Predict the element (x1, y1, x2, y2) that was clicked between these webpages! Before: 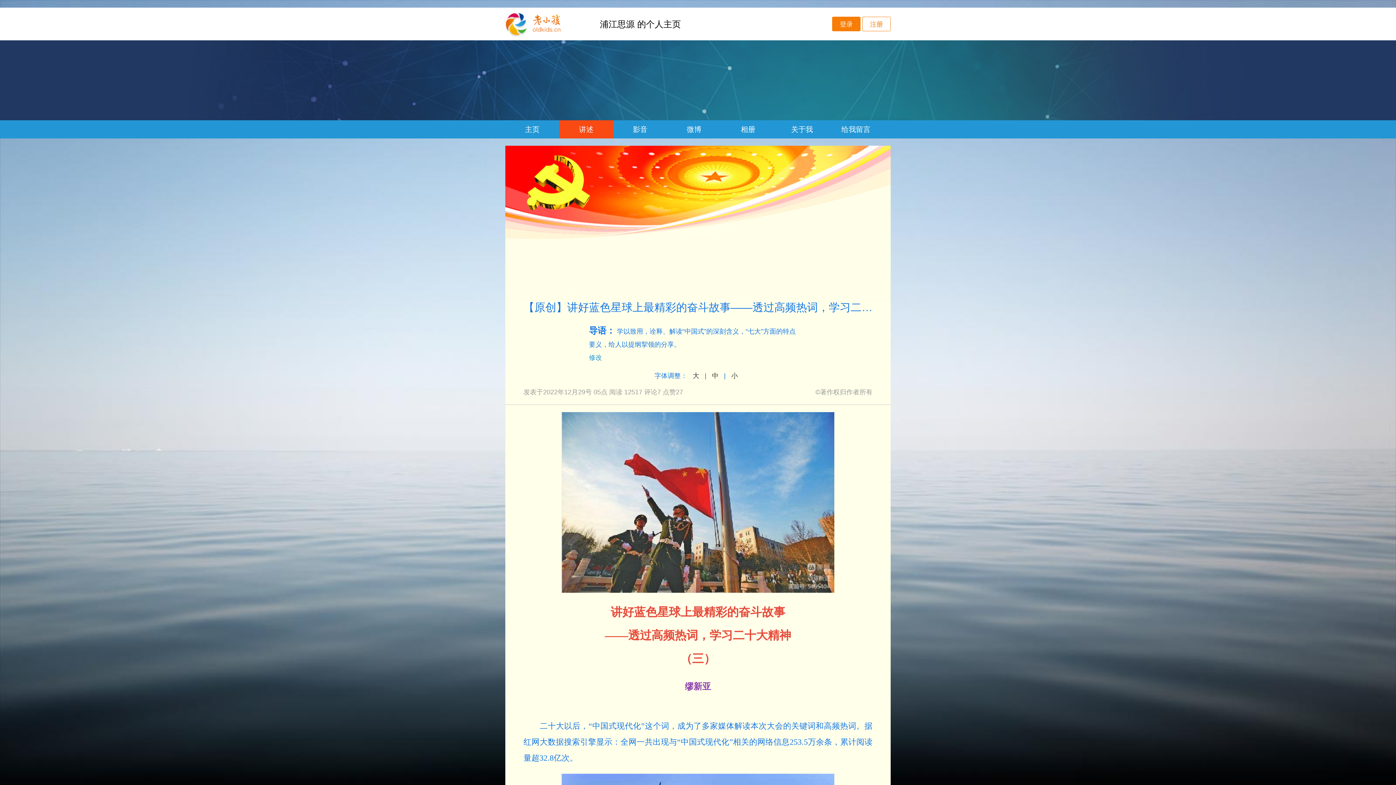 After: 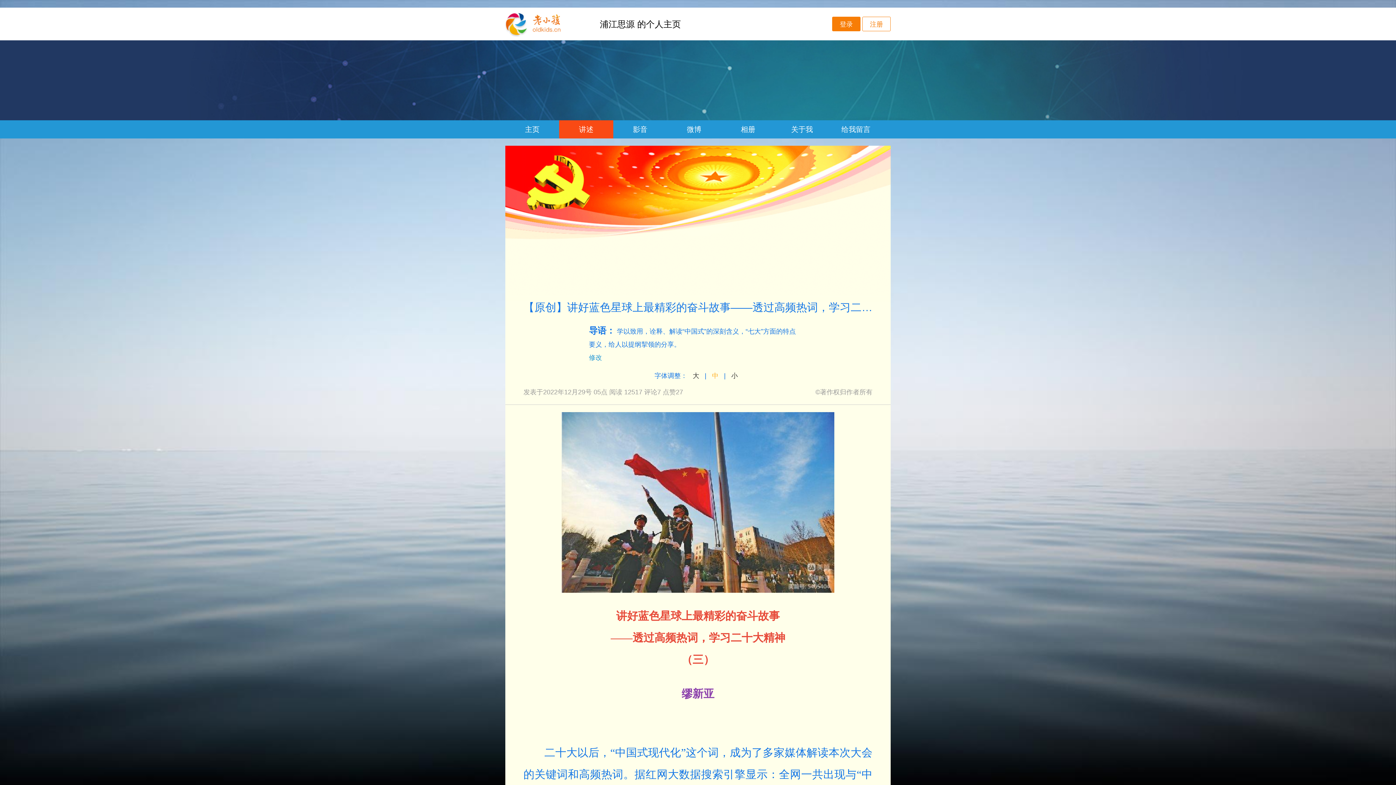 Action: label: 中 bbox: (708, 372, 722, 379)